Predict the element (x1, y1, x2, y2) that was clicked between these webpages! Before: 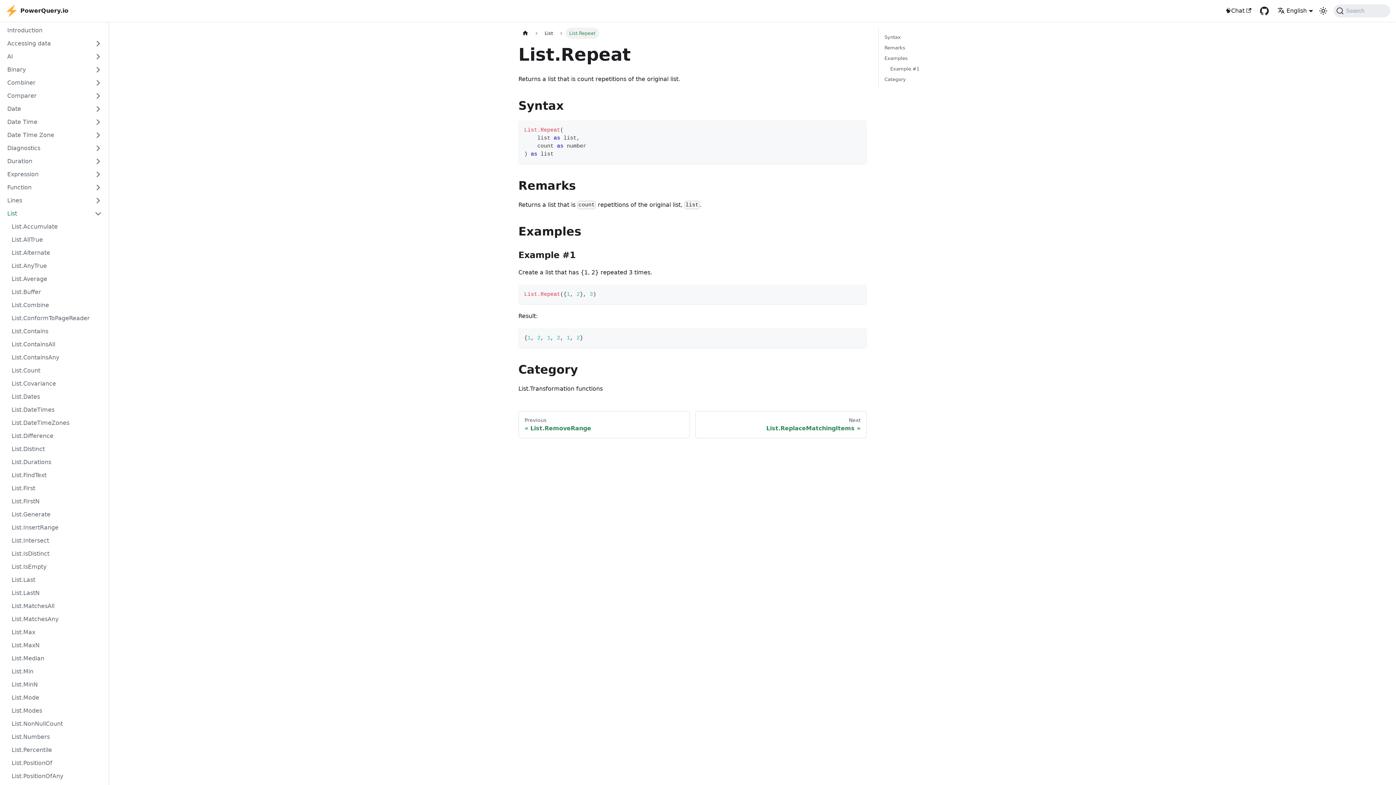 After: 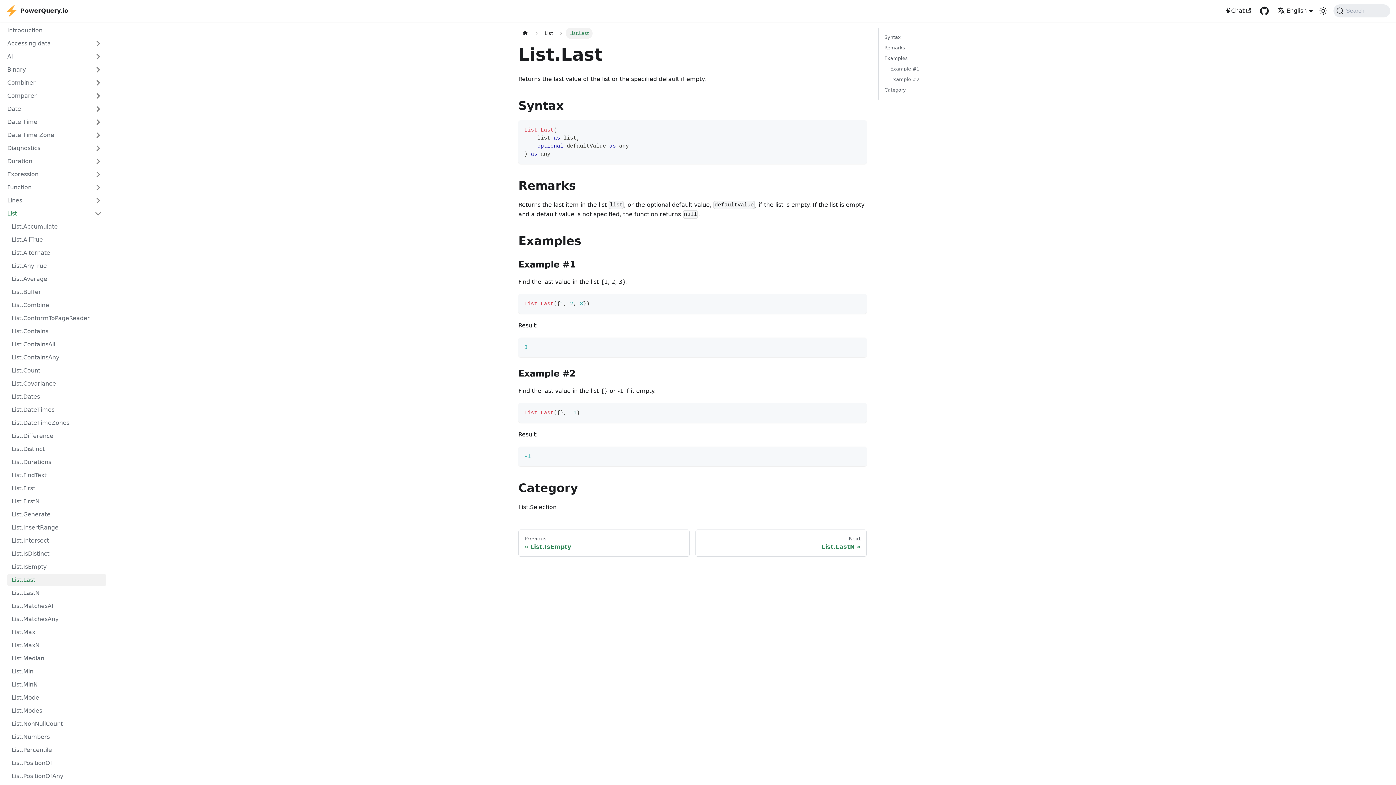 Action: bbox: (7, 574, 106, 586) label: List.Last